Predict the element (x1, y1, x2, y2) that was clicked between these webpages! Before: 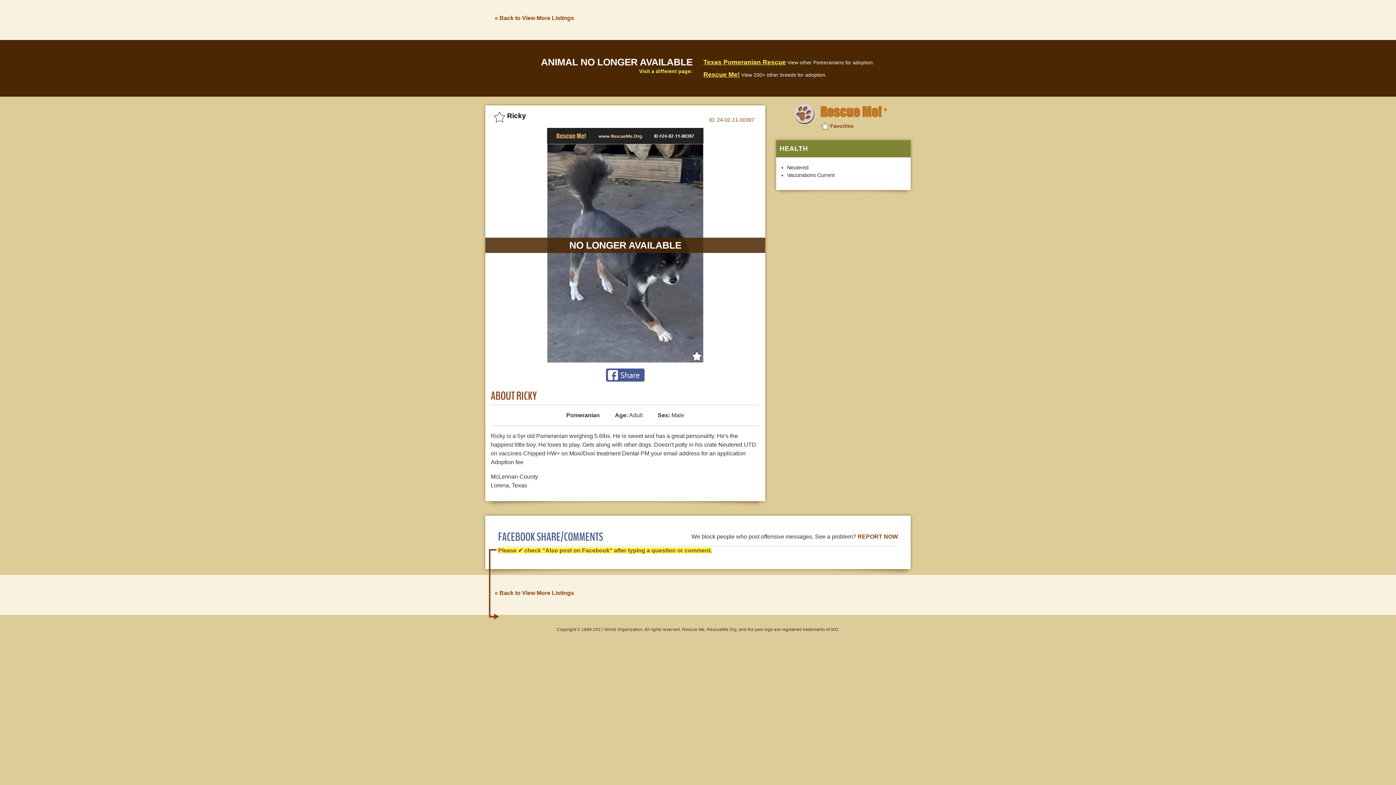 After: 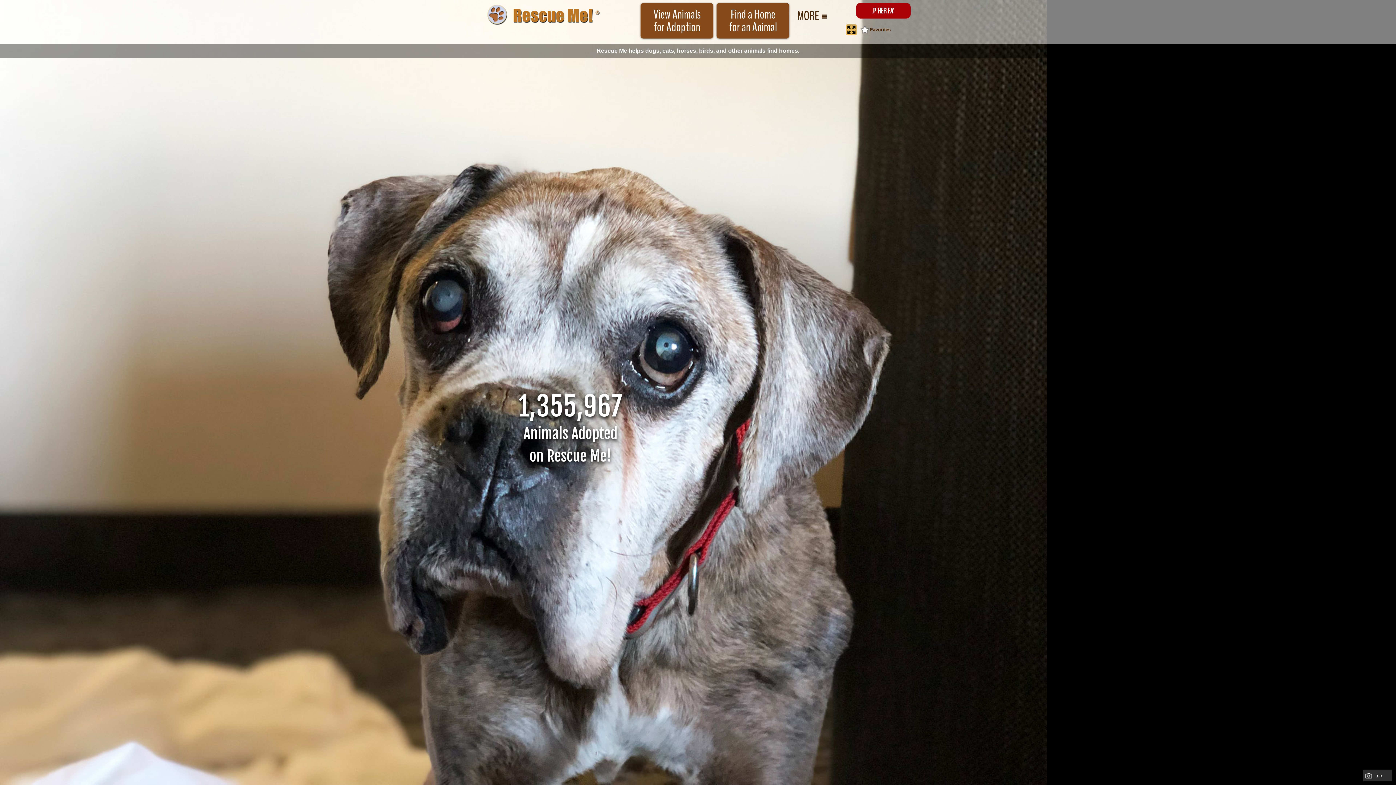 Action: bbox: (703, 70, 740, 78) label: Rescue Me!